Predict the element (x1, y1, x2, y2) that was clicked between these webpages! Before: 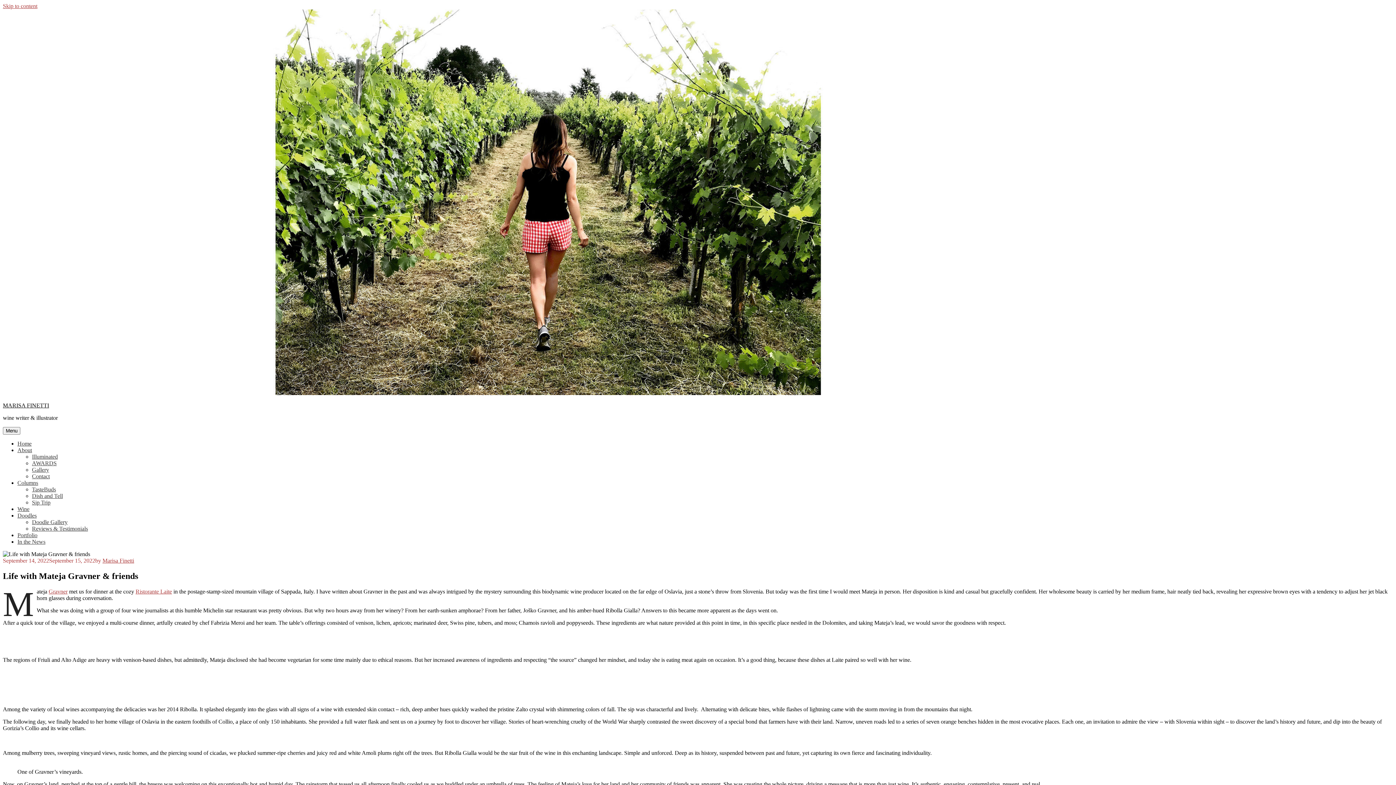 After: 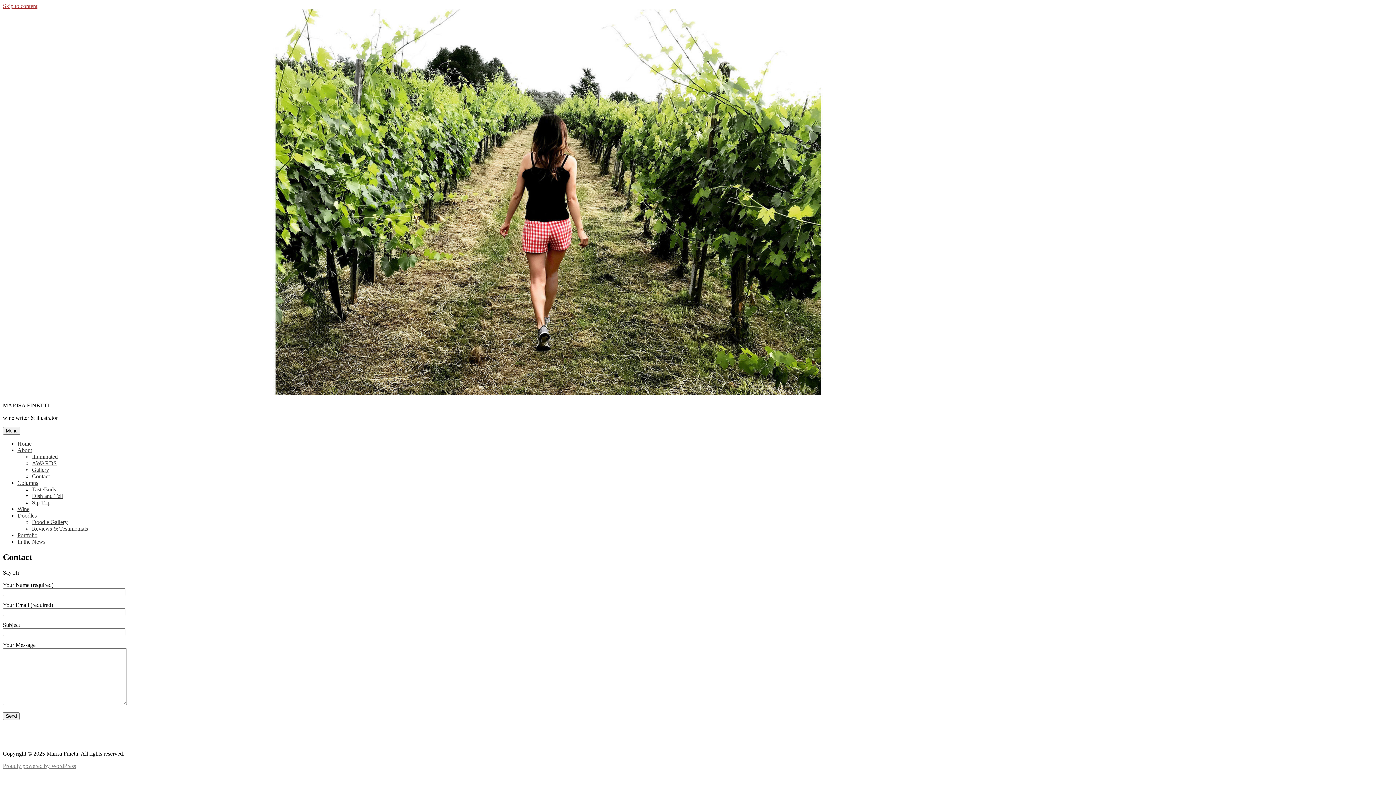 Action: bbox: (32, 473, 49, 479) label: Contact